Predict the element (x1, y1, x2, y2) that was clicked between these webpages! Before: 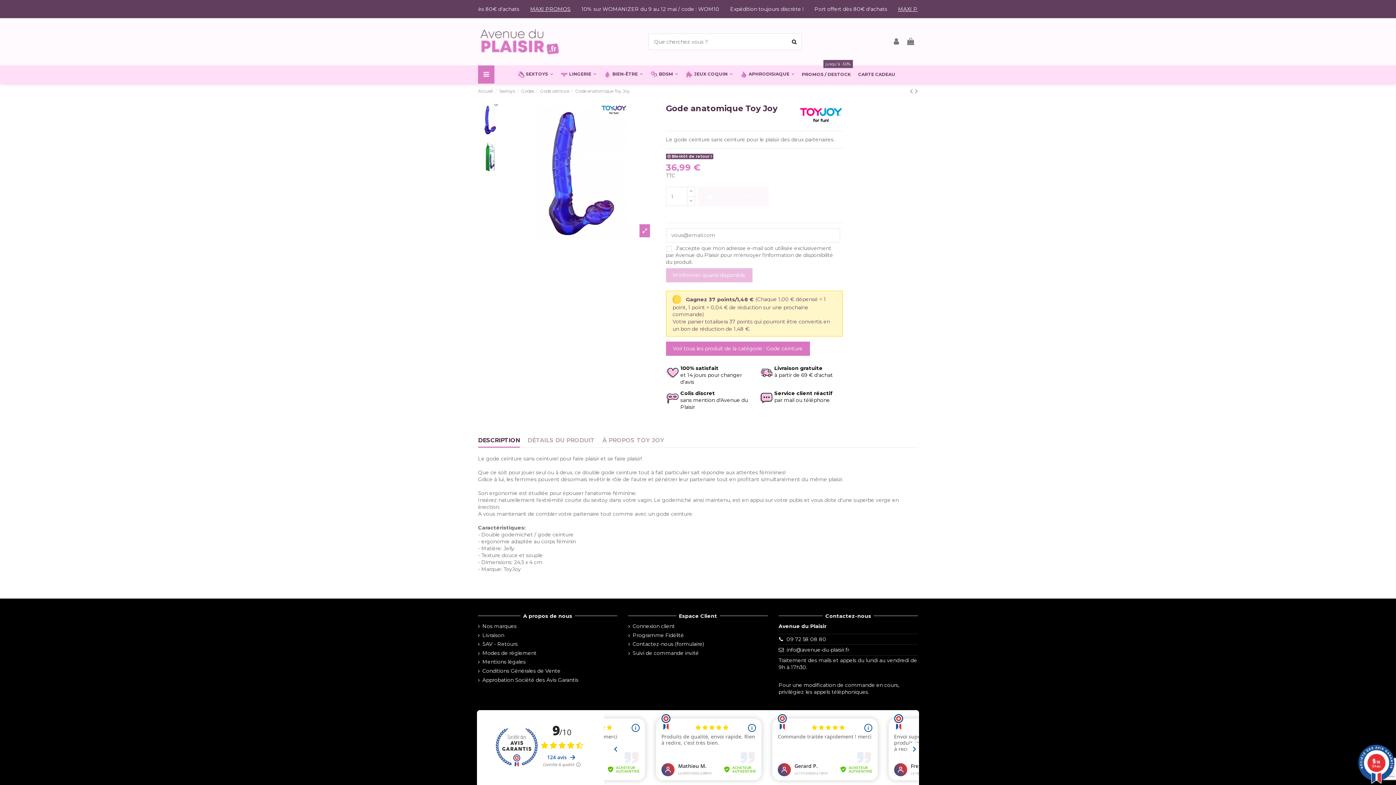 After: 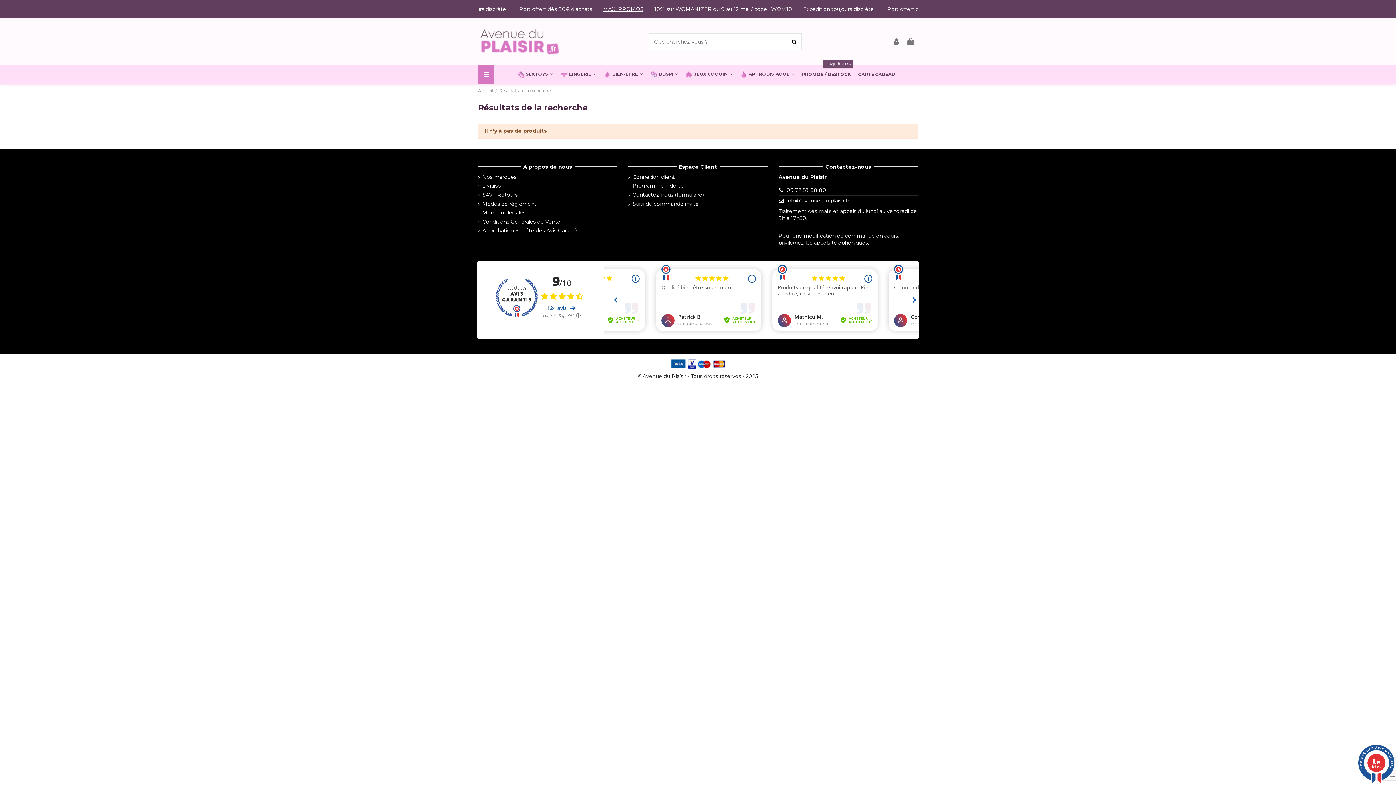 Action: bbox: (786, 33, 801, 50)